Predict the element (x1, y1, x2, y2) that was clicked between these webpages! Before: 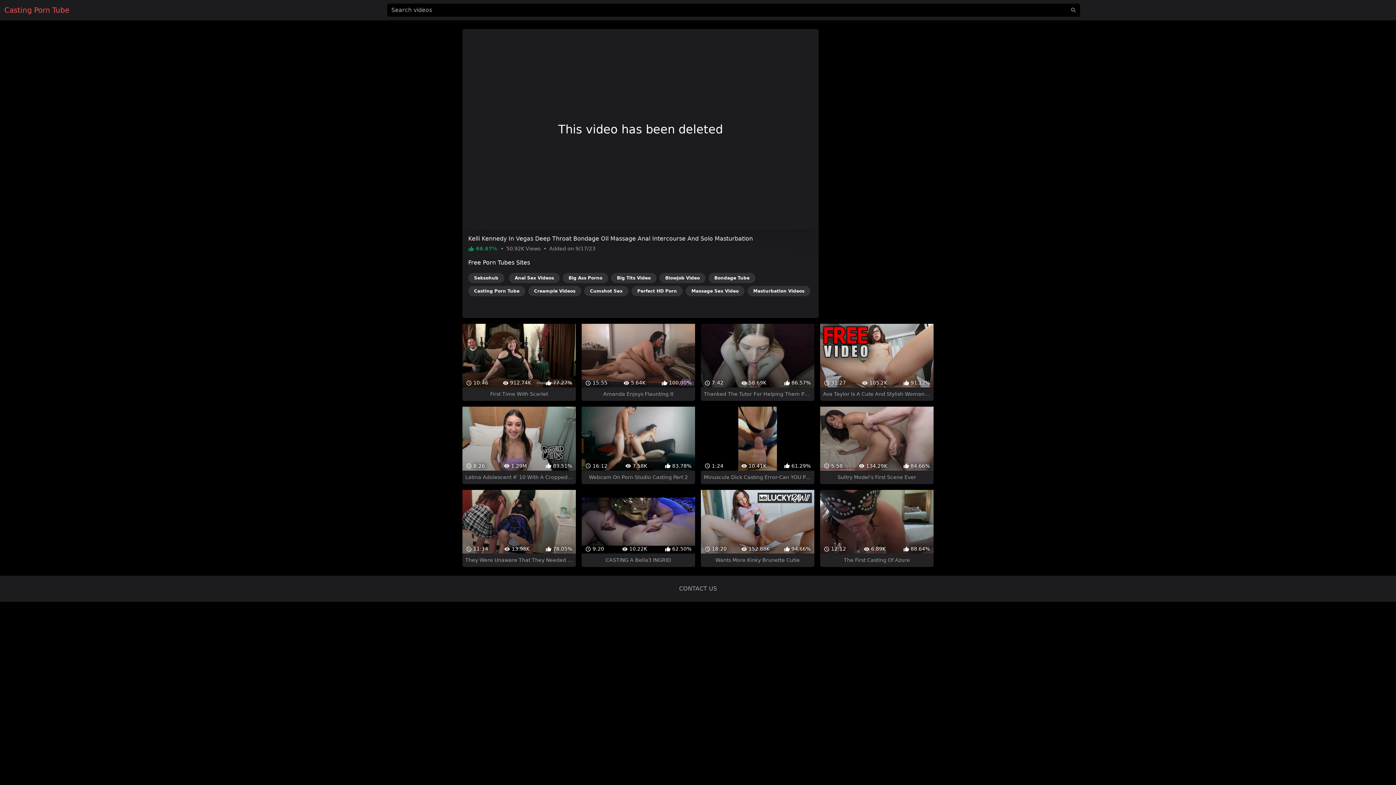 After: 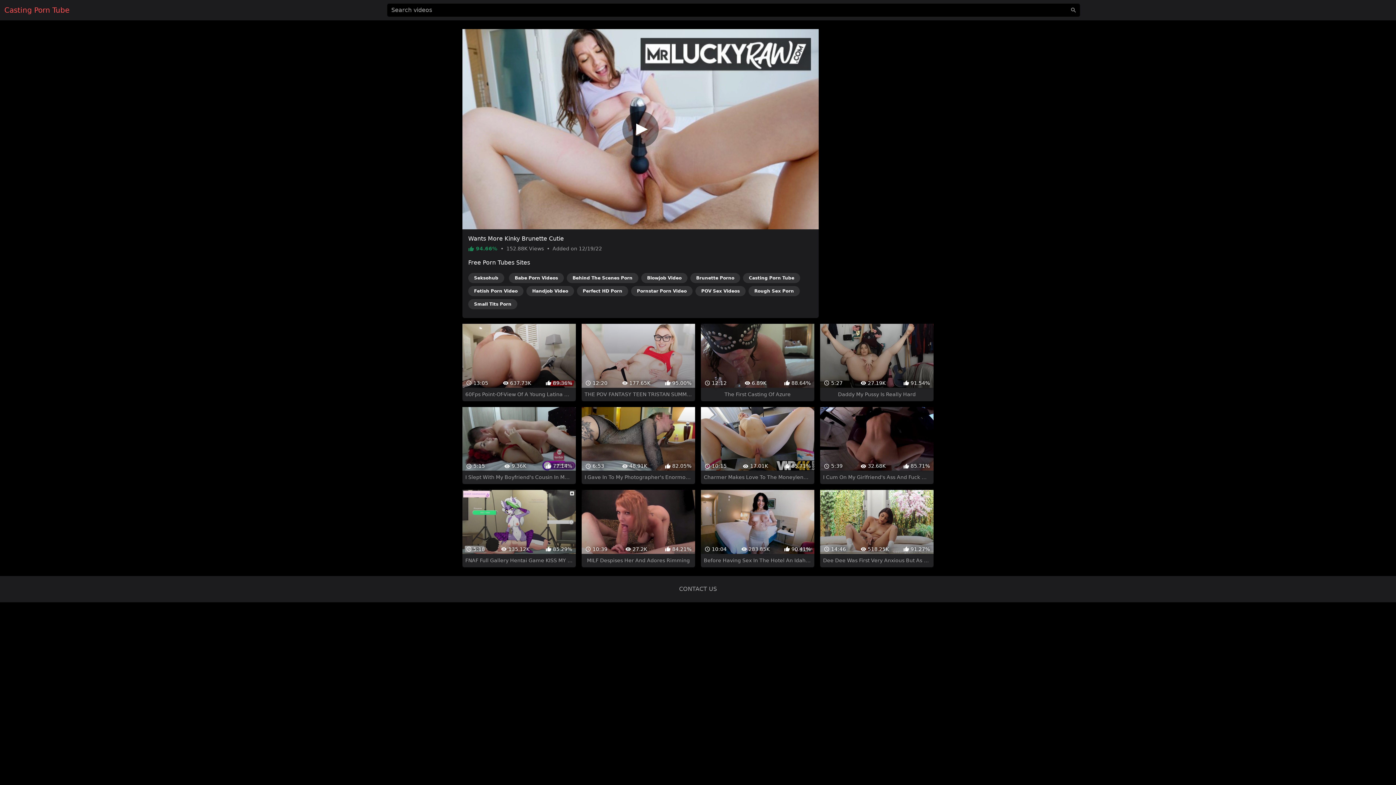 Action: bbox: (701, 477, 814, 554) label:  18:20
 152.88K
 94.66%
Wants More Kinky Brunette Cutie